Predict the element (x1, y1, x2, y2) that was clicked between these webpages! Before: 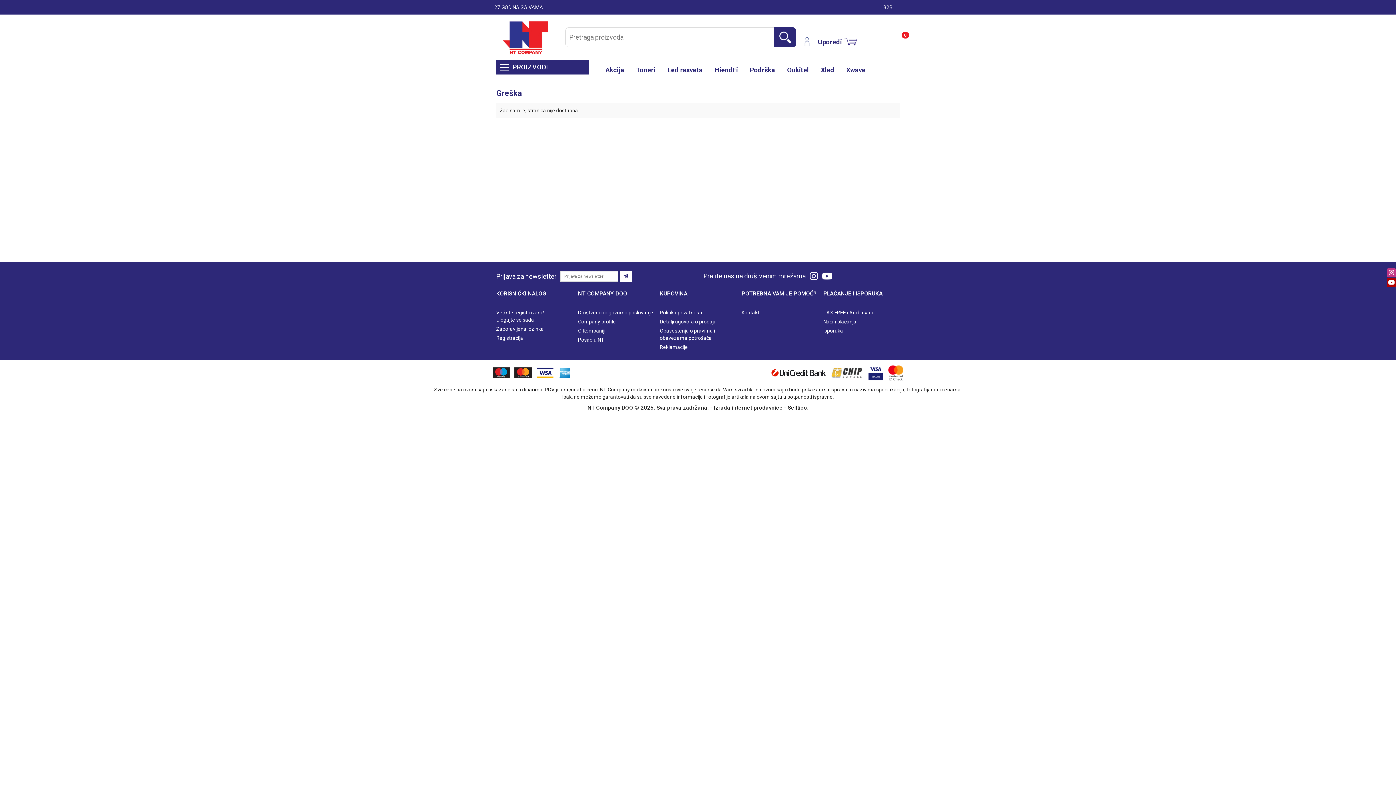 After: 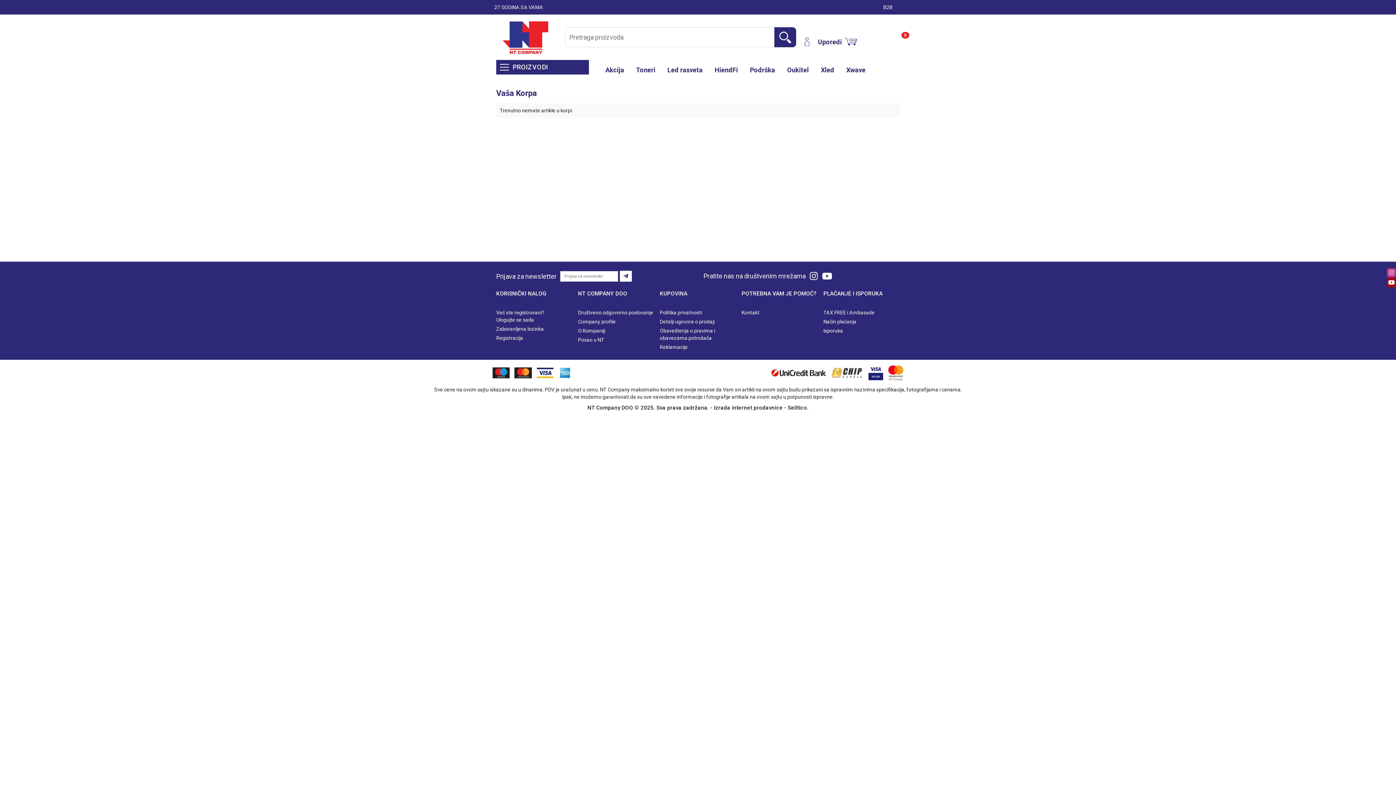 Action: label: 0 bbox: (842, 36, 858, 47)